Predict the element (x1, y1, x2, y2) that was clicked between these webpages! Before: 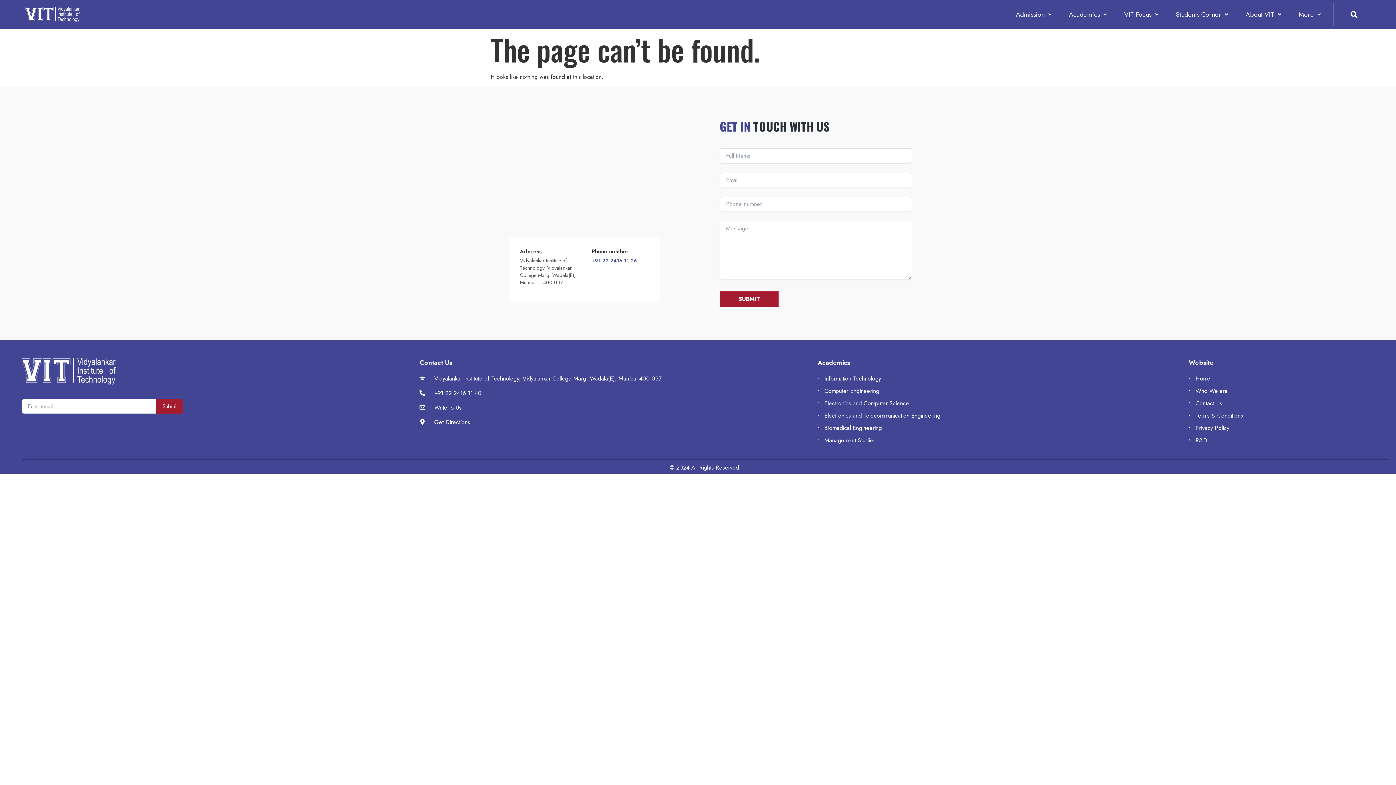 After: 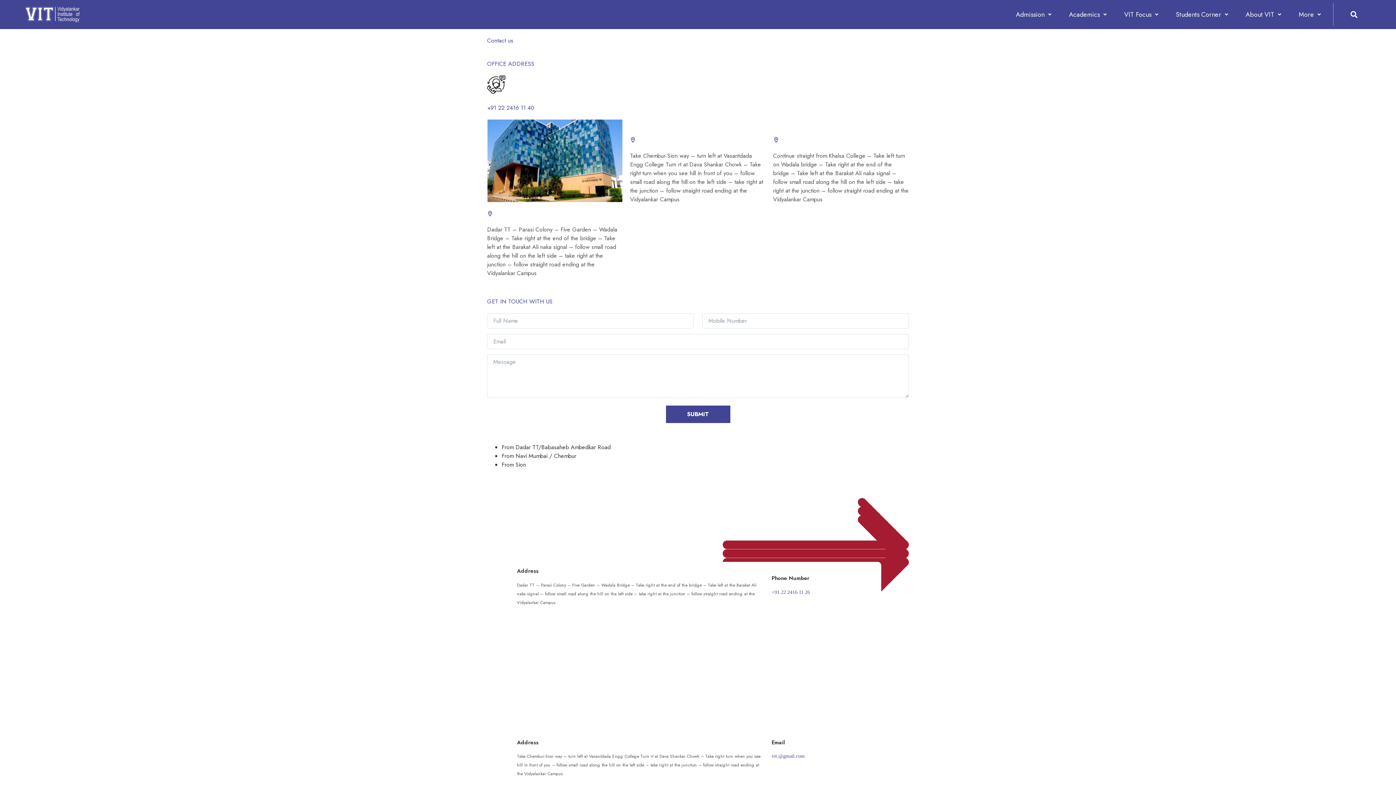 Action: label: Contact Us bbox: (1188, 399, 1388, 408)